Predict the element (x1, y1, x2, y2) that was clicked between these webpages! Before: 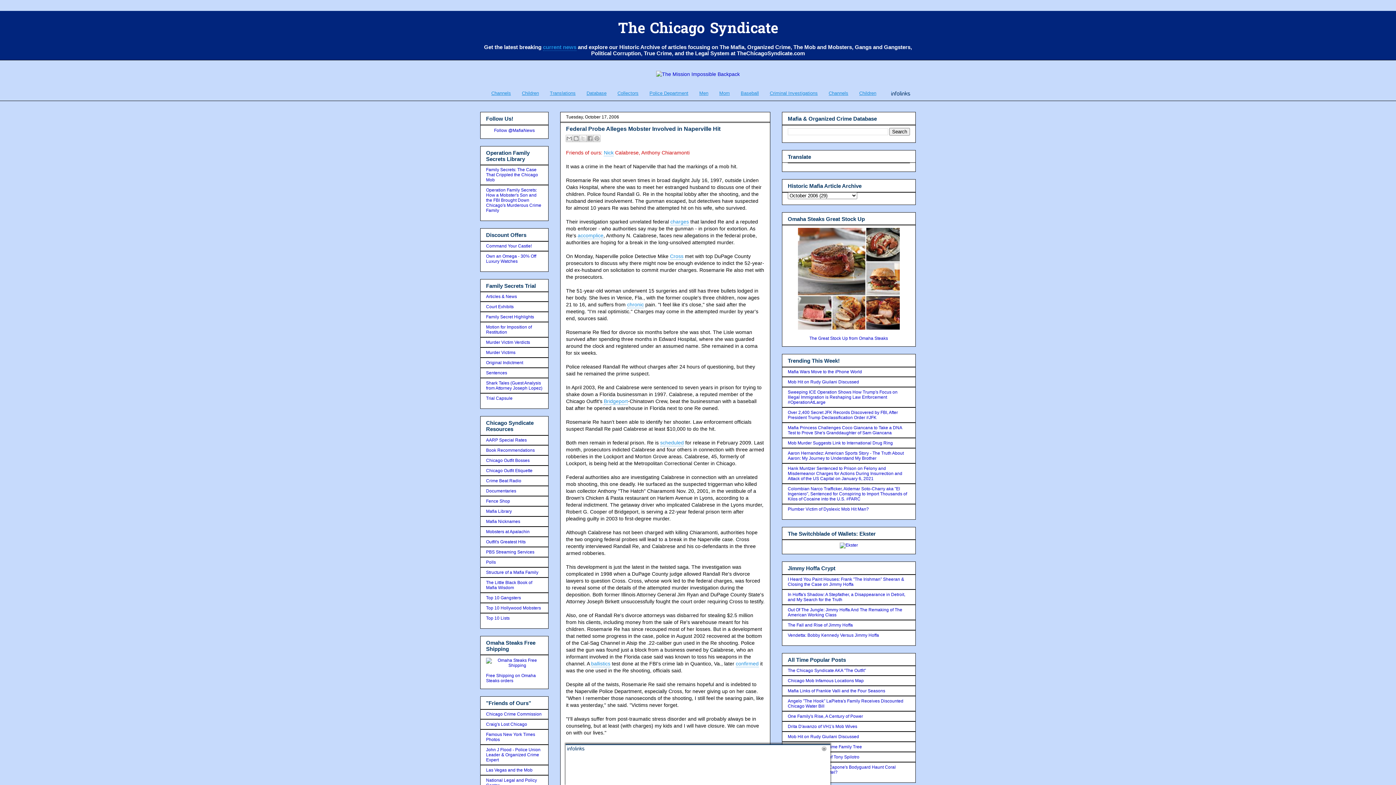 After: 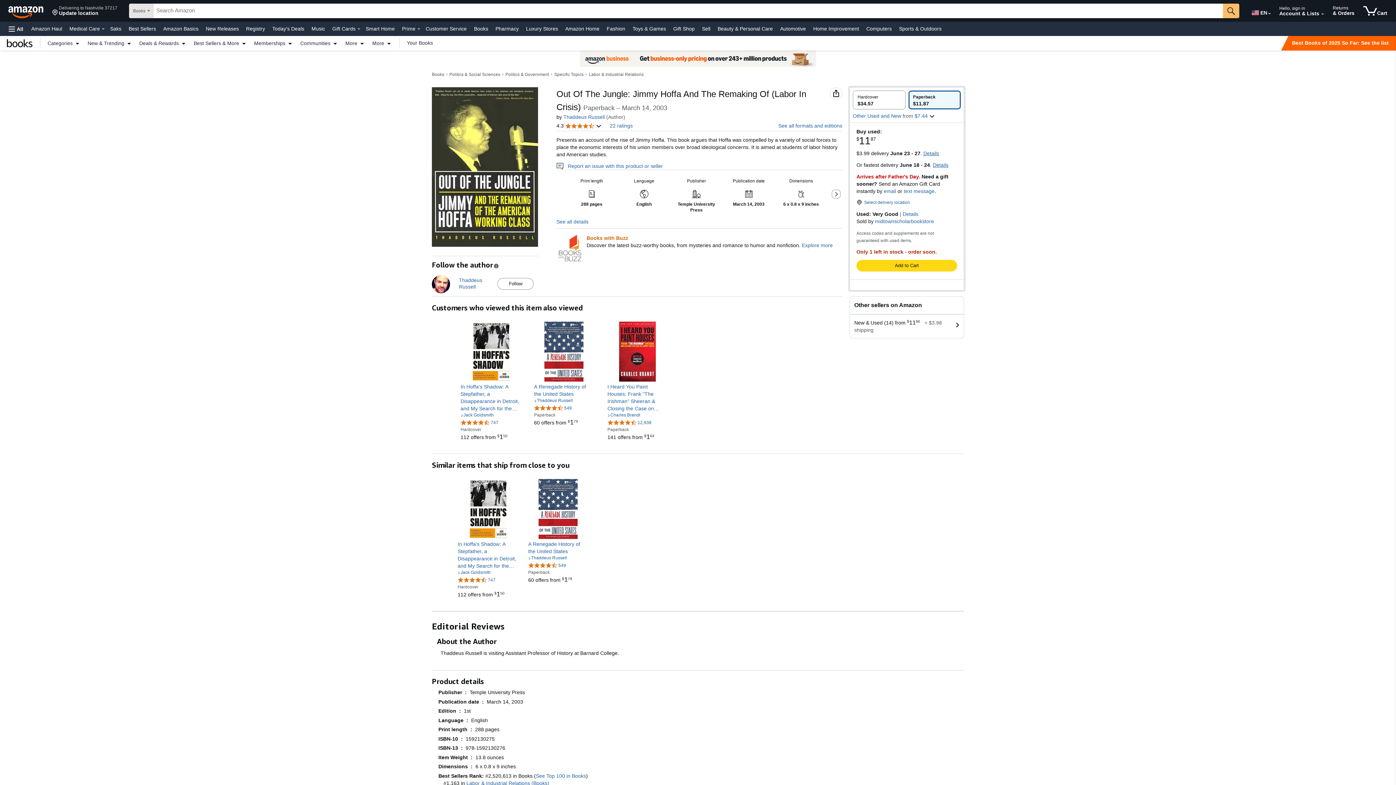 Action: bbox: (788, 607, 902, 617) label: Out Of The Jungle: Jimmy Hoffa And The Remaking of The American Working Class